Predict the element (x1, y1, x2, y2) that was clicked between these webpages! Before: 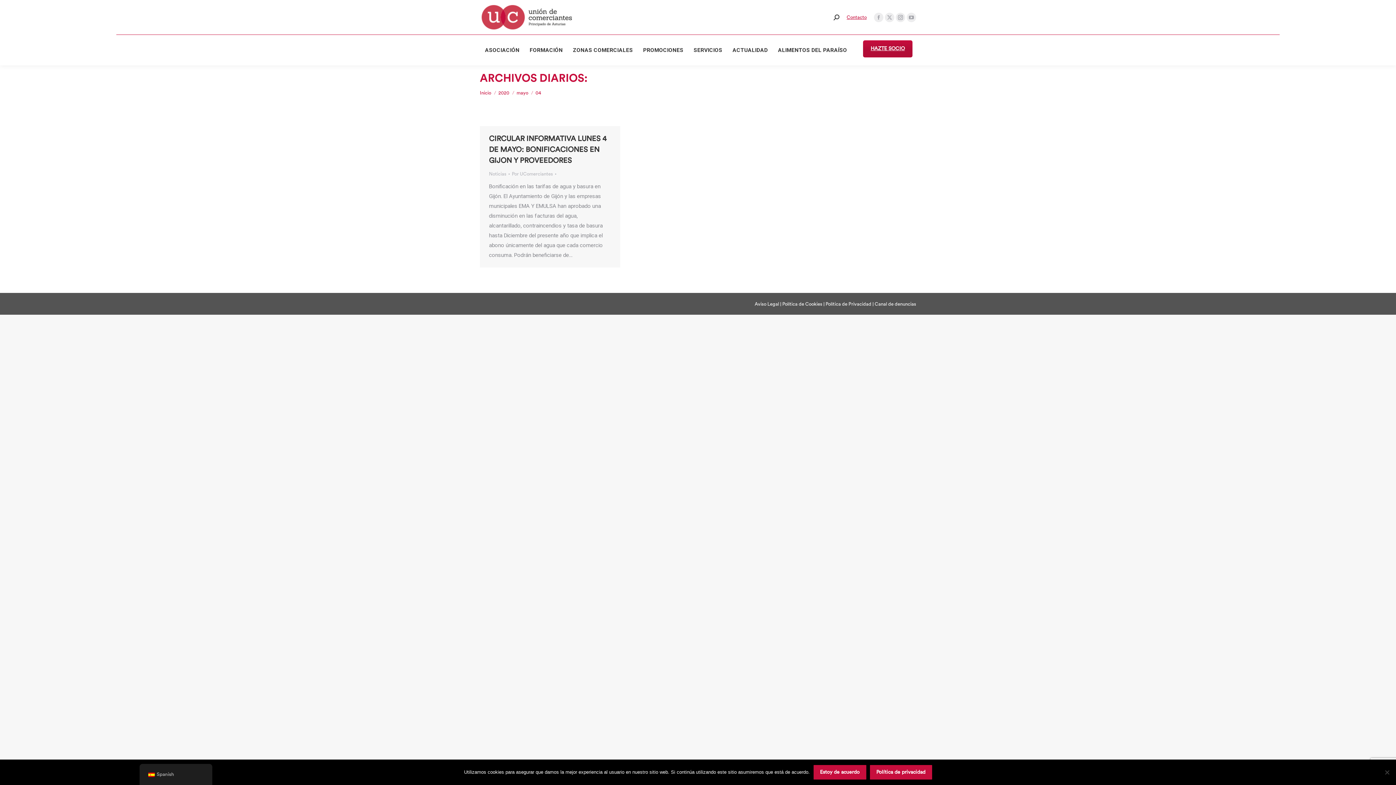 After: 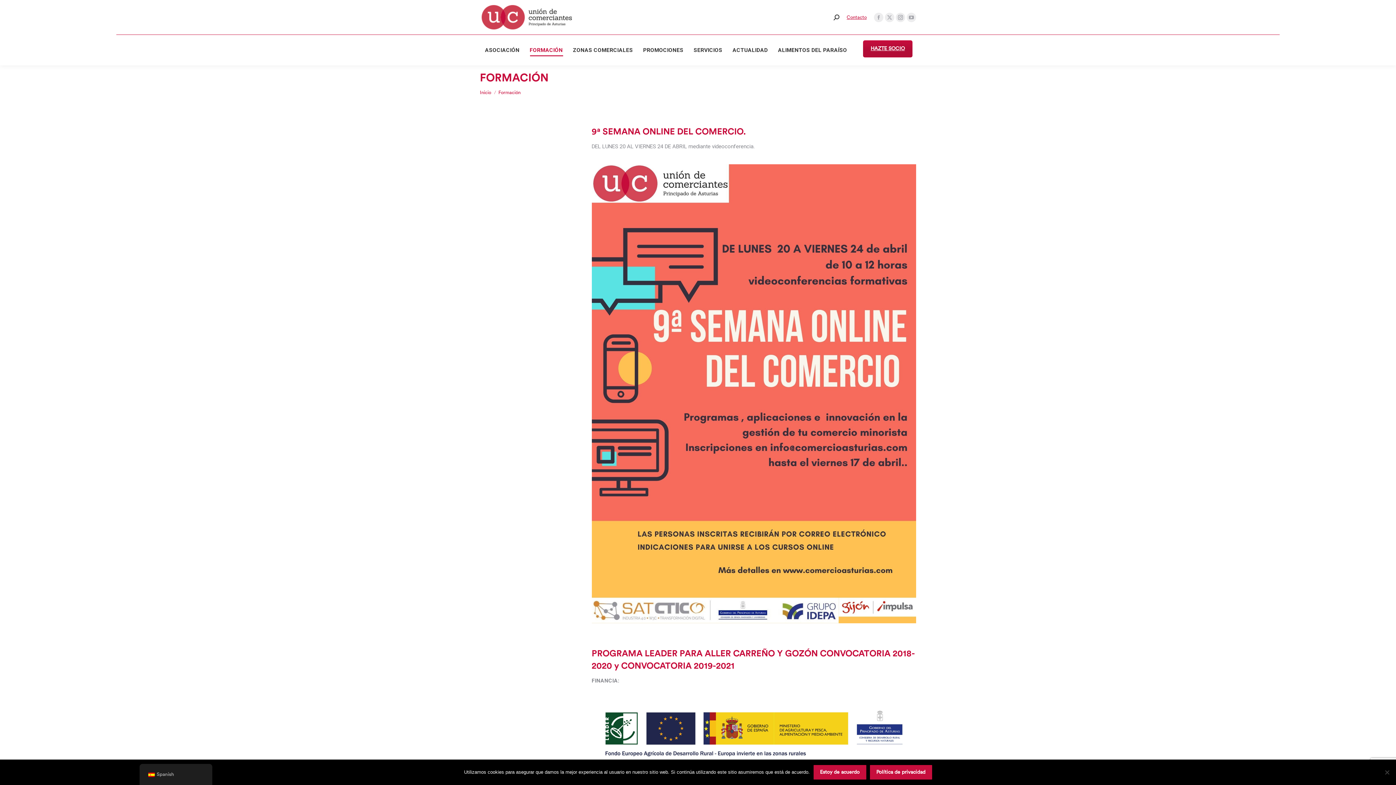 Action: label: FORMACIÓN bbox: (528, 45, 564, 55)